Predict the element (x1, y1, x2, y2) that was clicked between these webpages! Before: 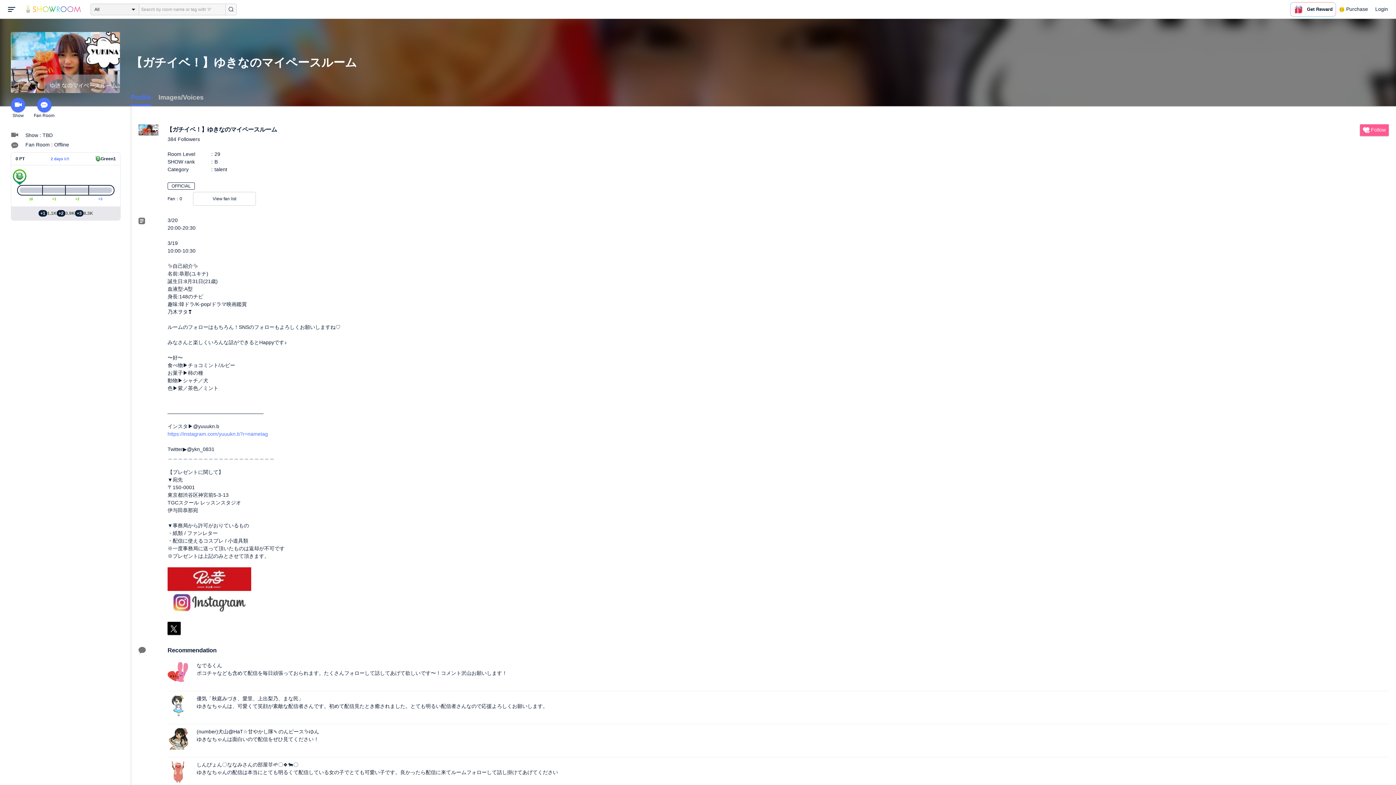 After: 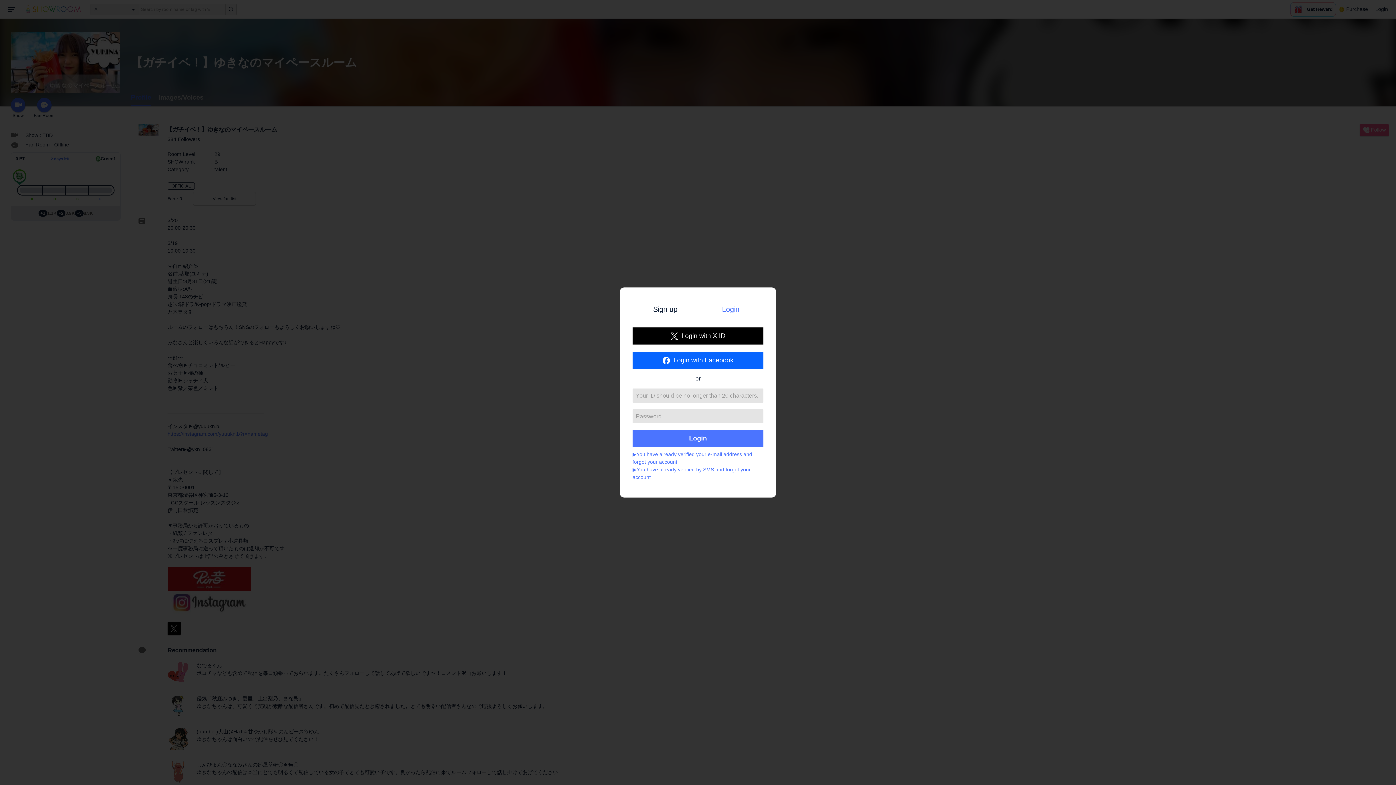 Action: label: Login bbox: (1372, 0, 1392, 18)